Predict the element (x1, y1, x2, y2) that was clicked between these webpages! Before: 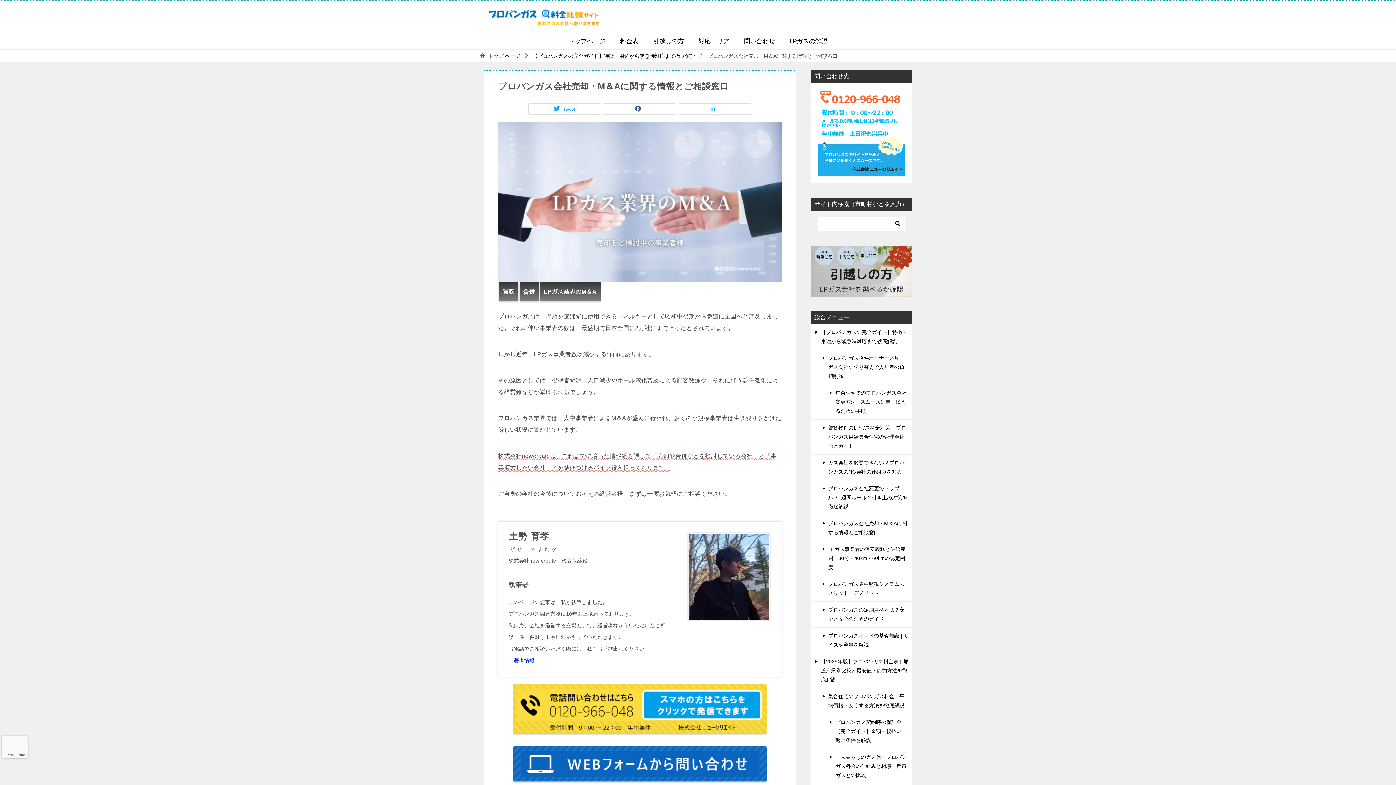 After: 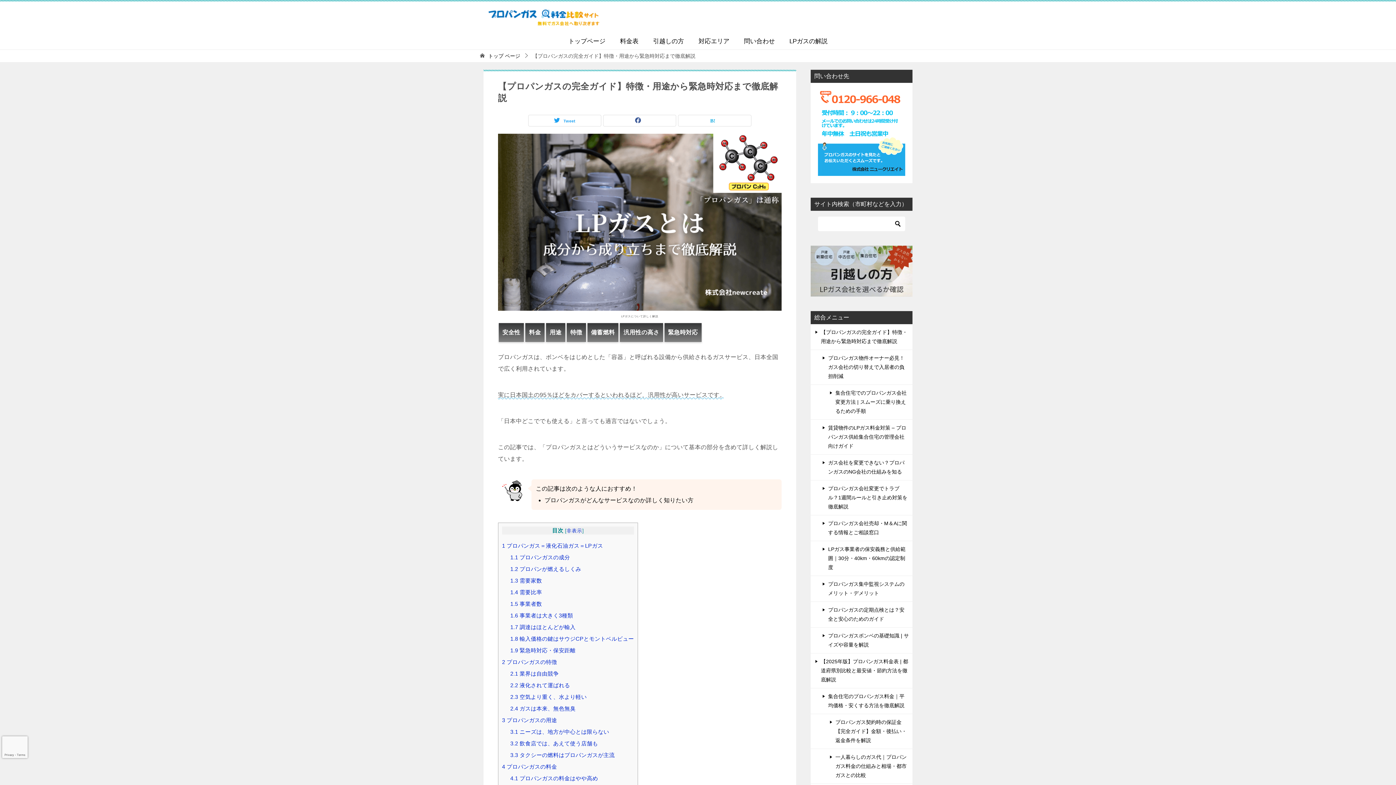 Action: bbox: (532, 52, 695, 58) label: 【プロパンガスの完全ガイド】特徴・用途から緊急時対応まで徹底解説